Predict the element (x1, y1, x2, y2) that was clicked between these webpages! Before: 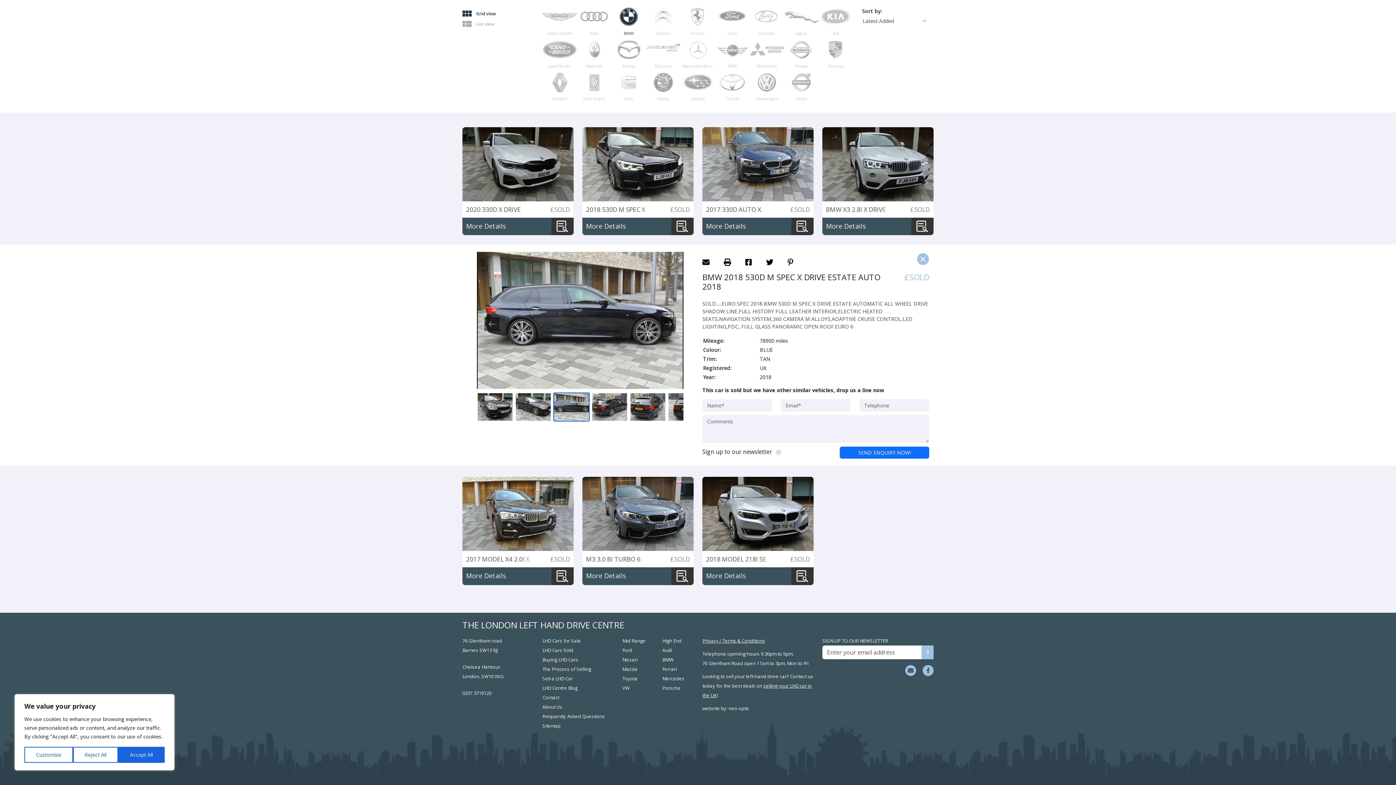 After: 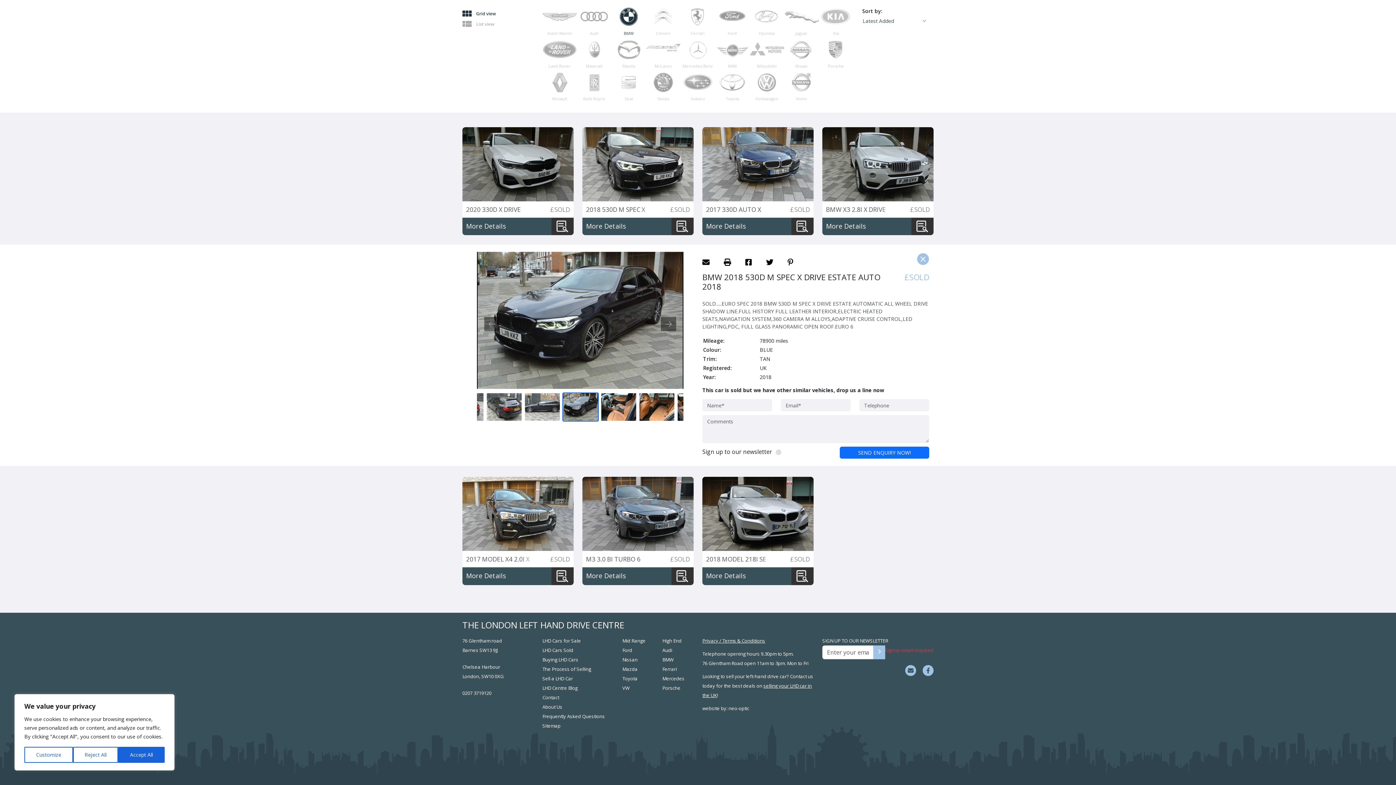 Action: bbox: (921, 645, 933, 659)